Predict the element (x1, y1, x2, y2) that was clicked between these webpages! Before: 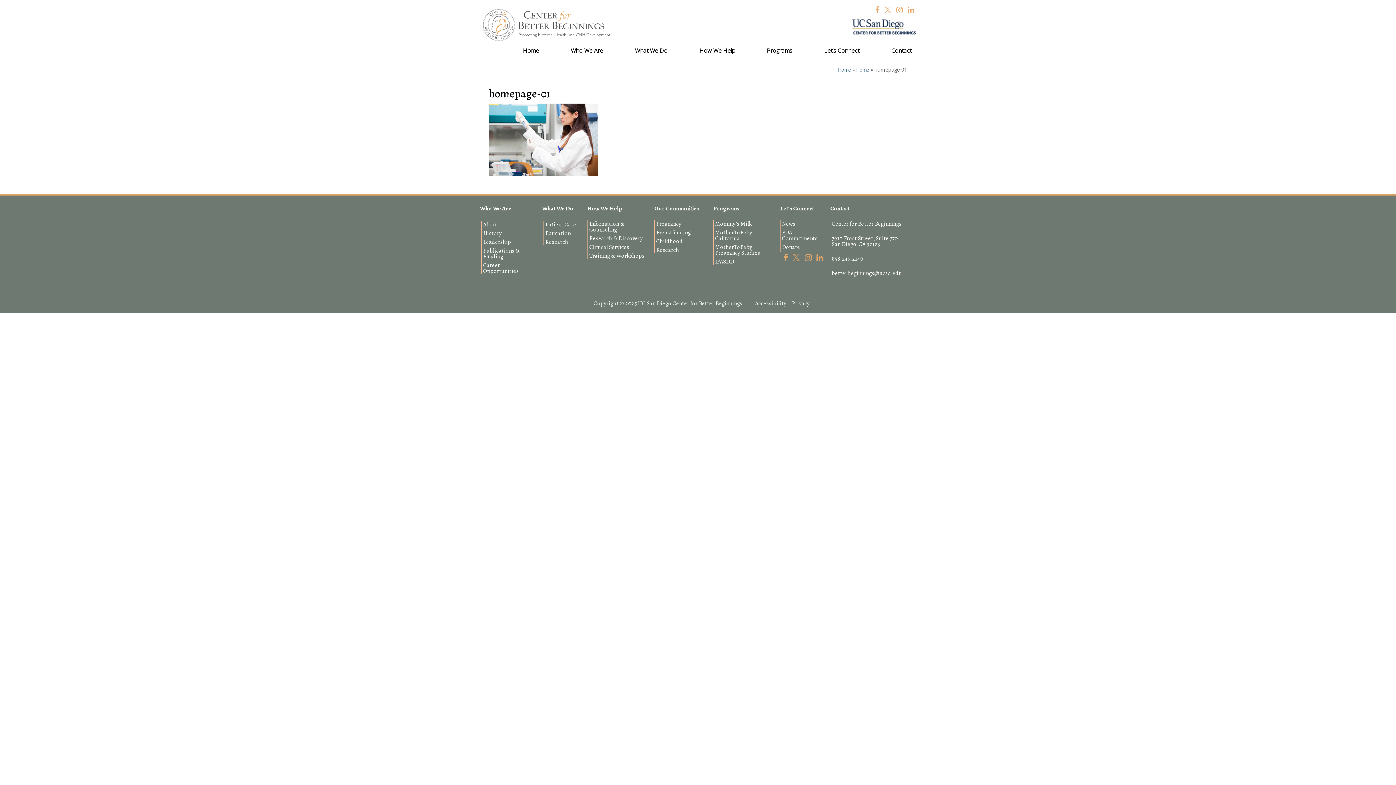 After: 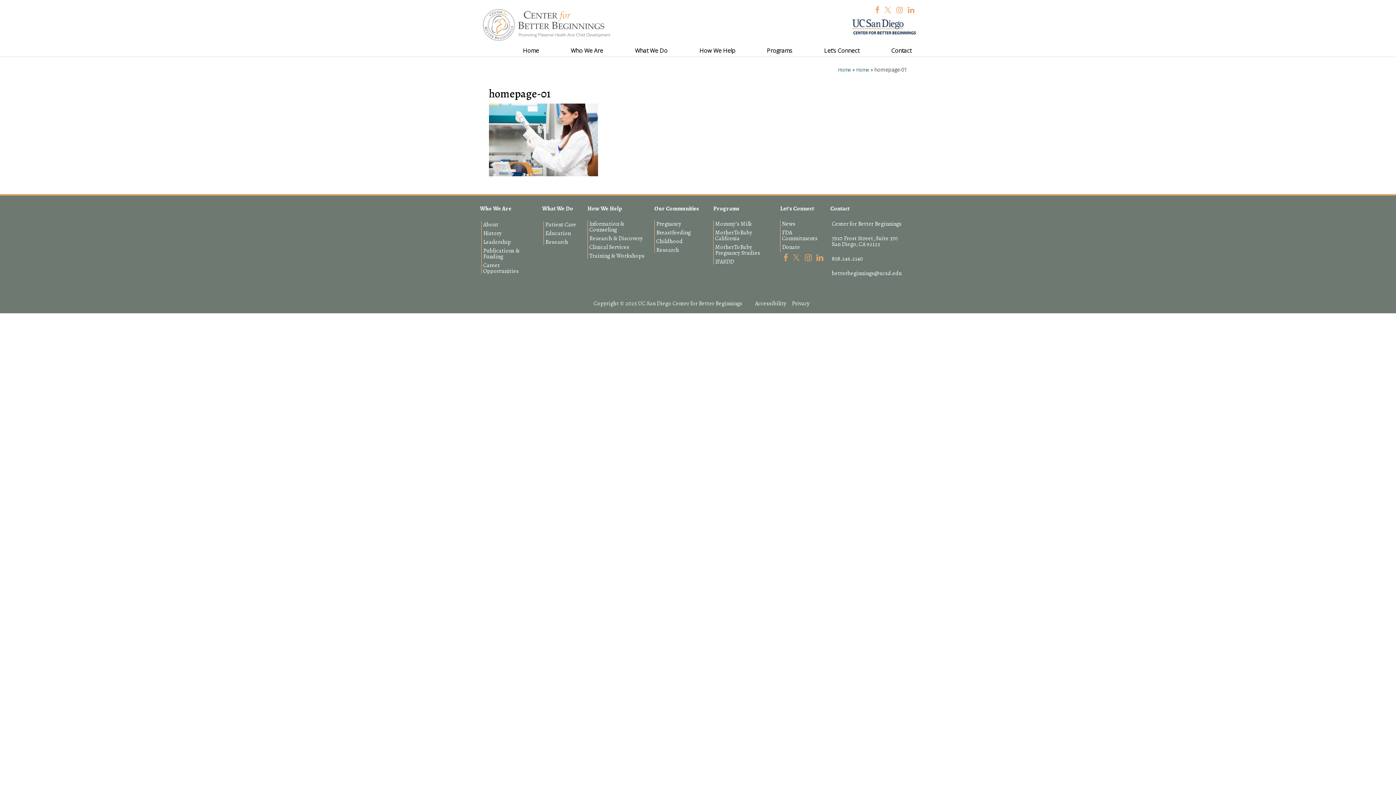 Action: bbox: (882, 3, 893, 16)